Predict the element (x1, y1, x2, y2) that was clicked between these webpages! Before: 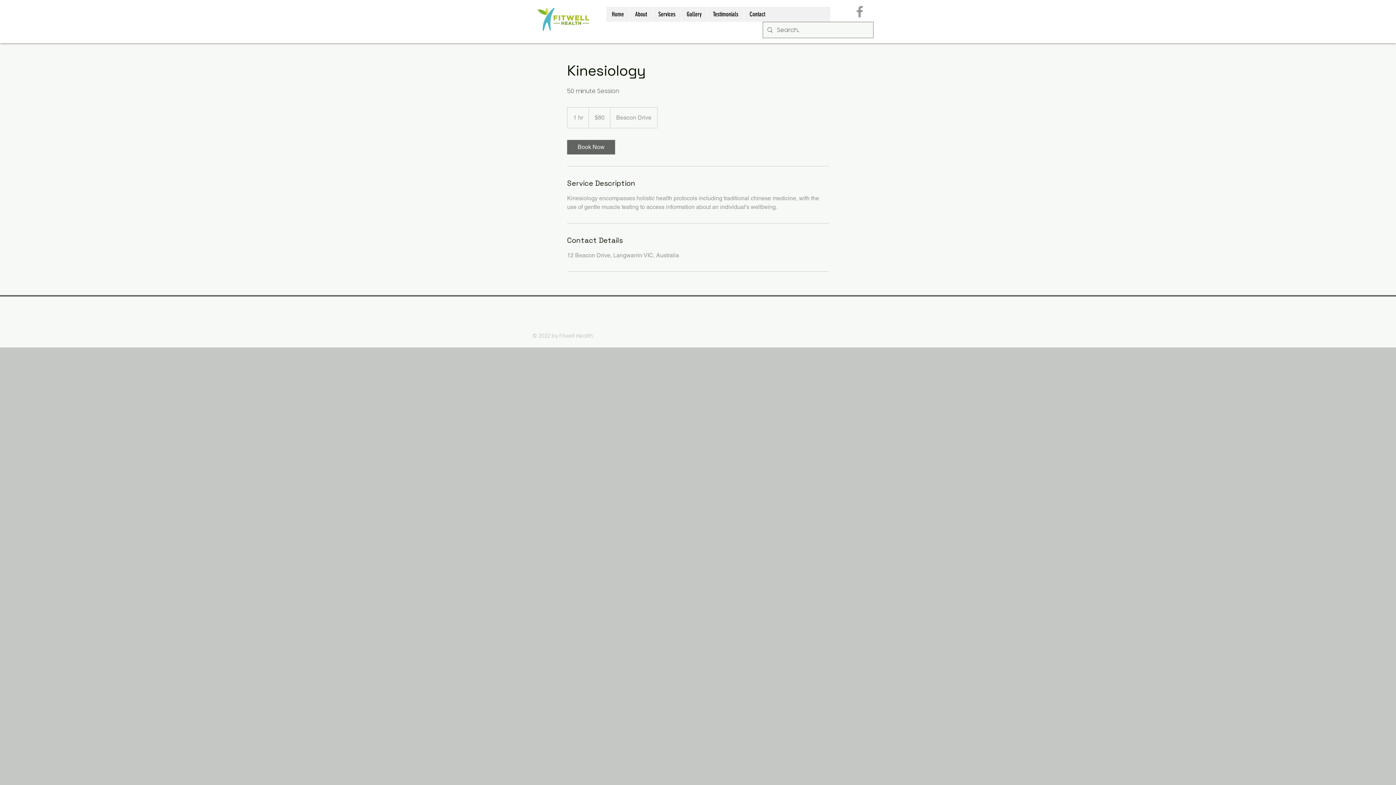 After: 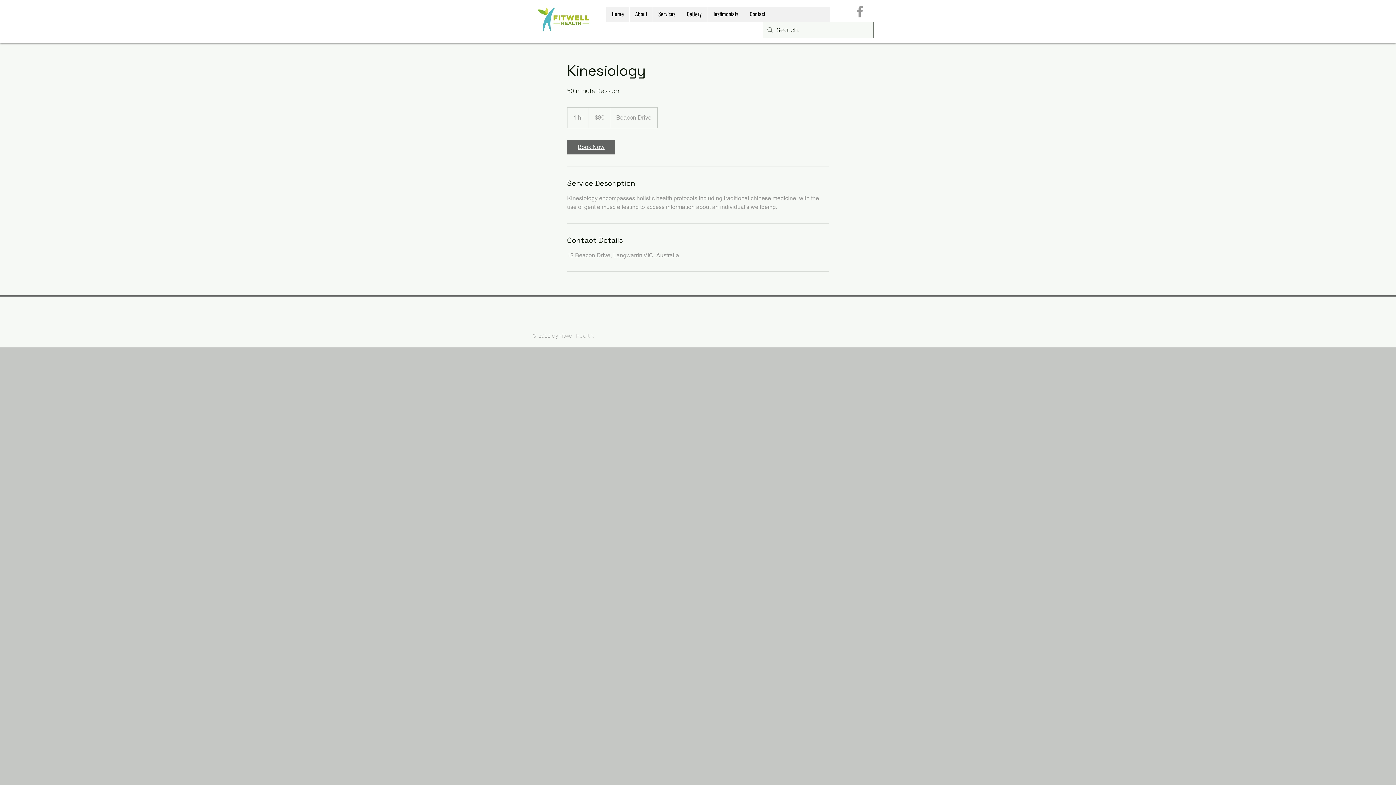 Action: bbox: (567, 140, 615, 154) label: Book Now